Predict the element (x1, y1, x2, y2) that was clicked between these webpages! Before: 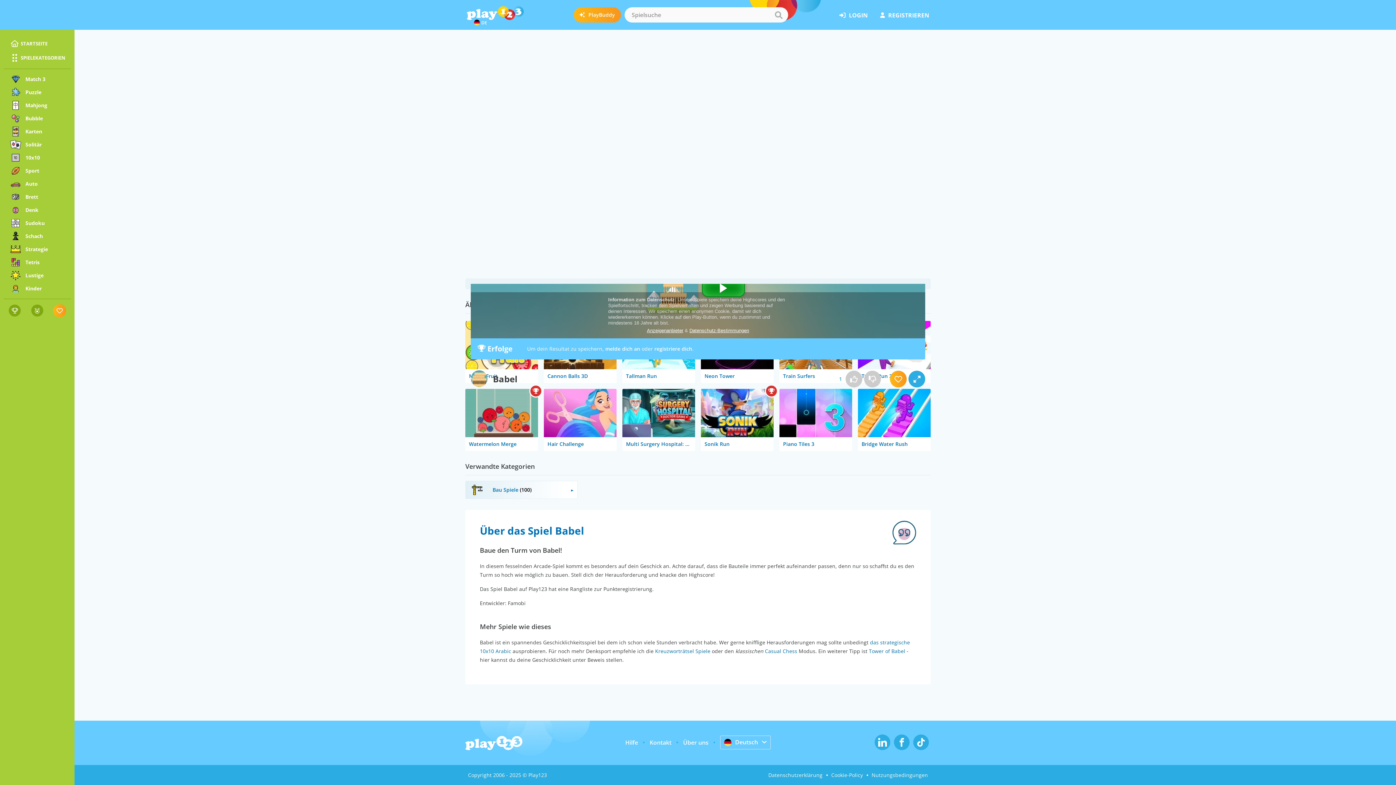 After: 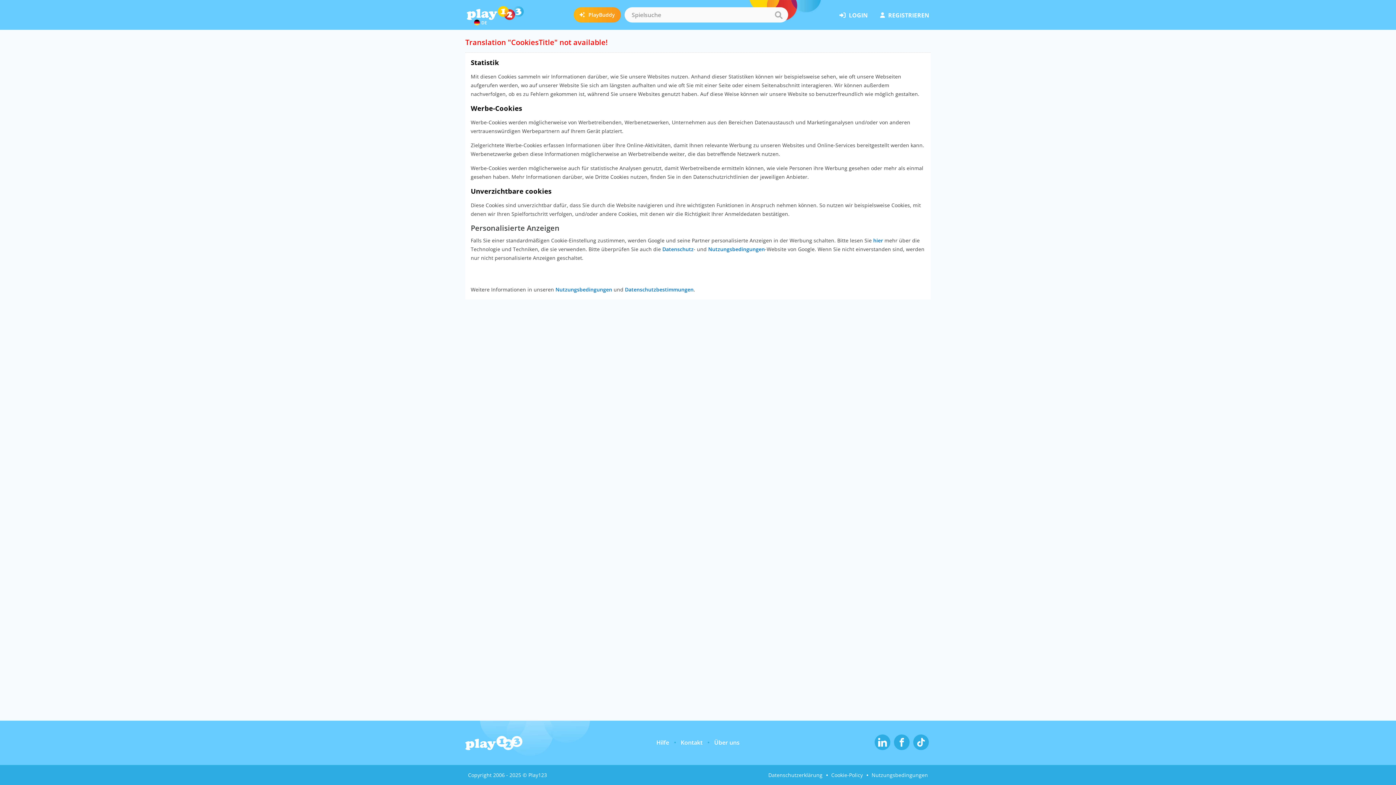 Action: label: Cookie-Policy bbox: (831, 772, 863, 778)